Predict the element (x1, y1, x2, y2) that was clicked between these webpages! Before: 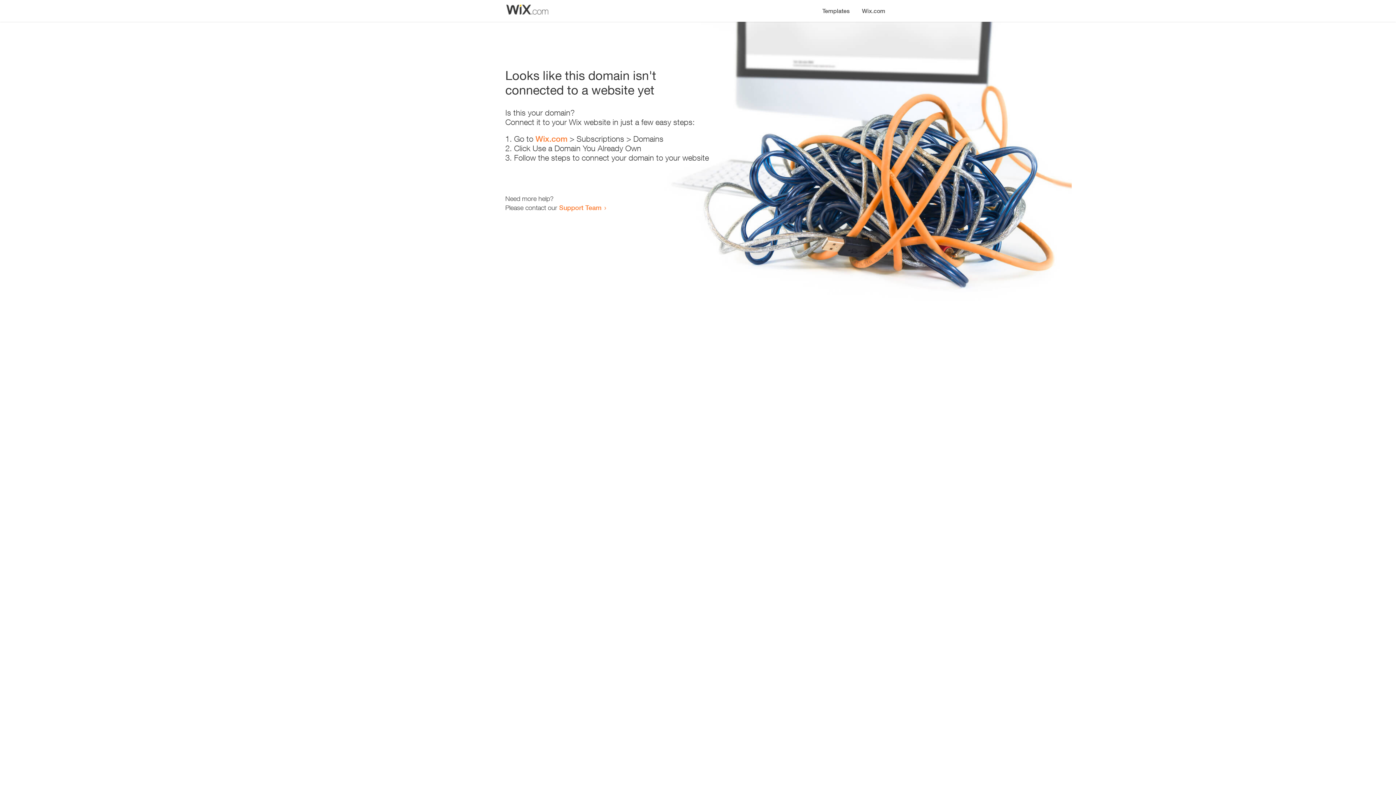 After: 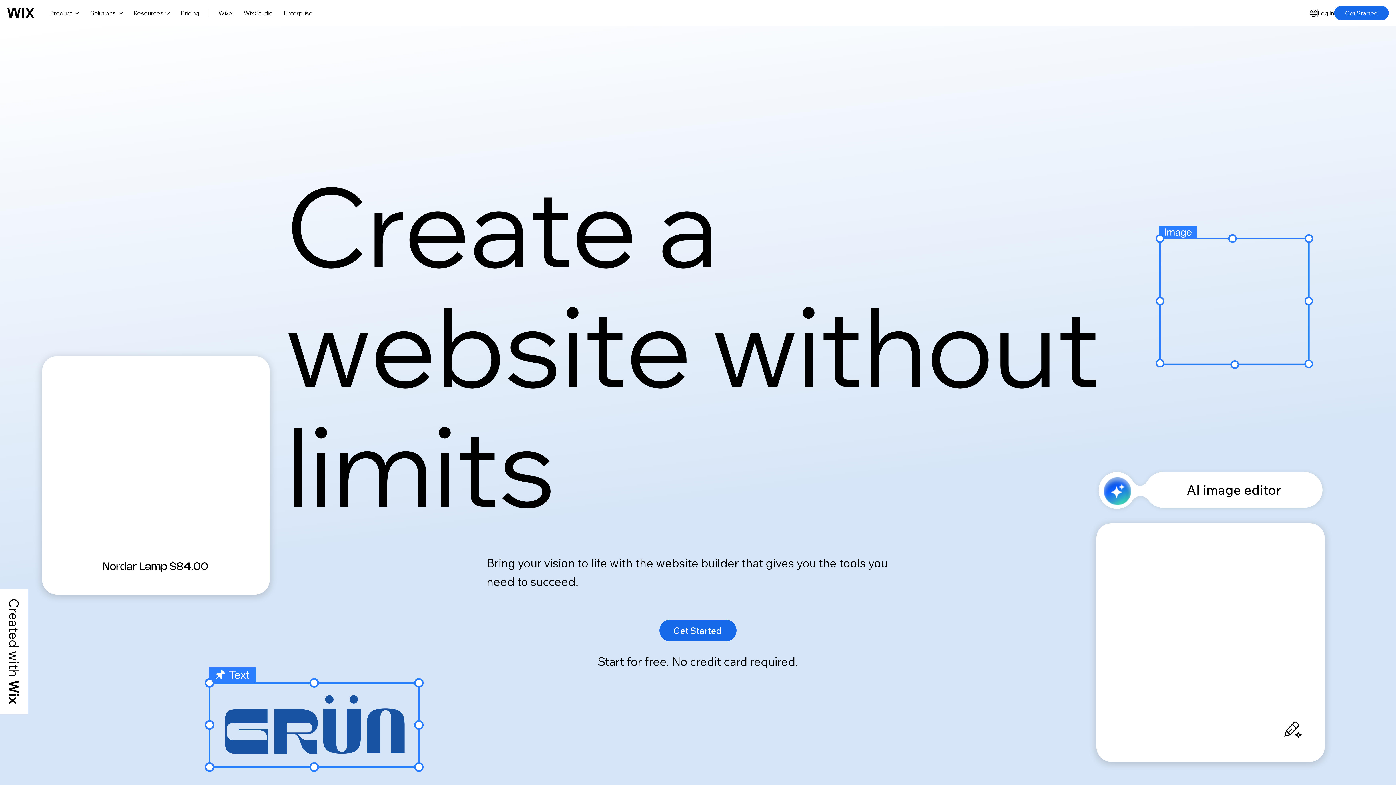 Action: bbox: (856, 0, 890, 14) label: Wix.com